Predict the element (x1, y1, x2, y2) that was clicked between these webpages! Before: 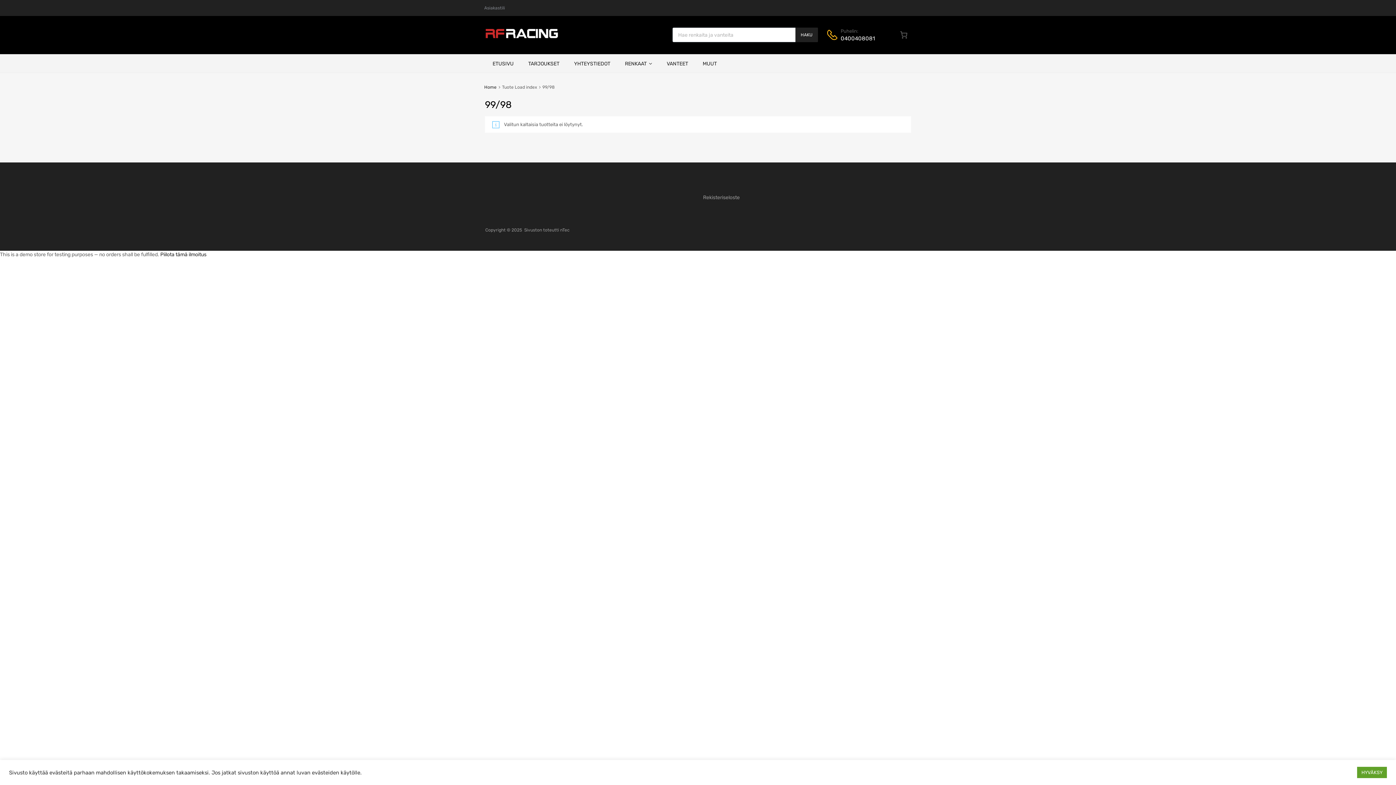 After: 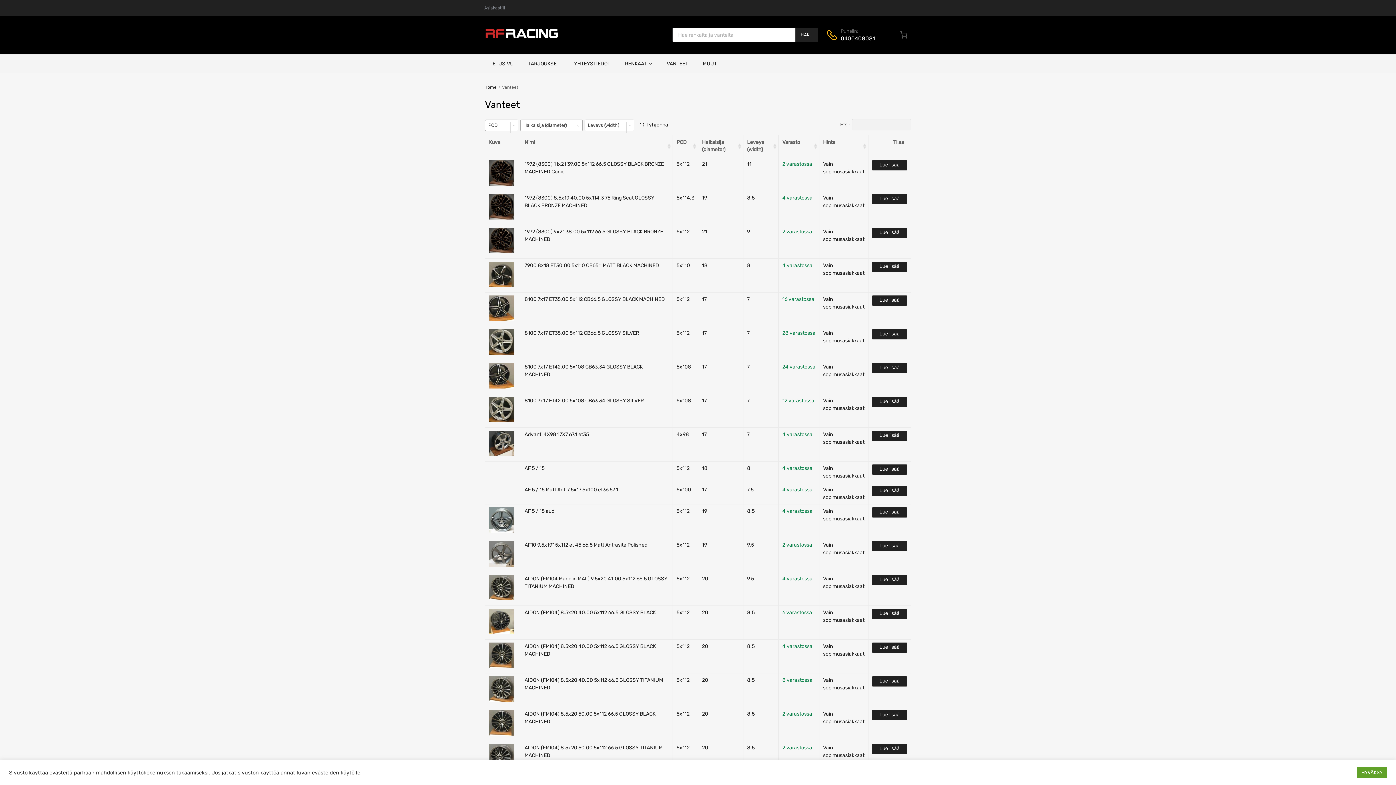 Action: bbox: (659, 54, 695, 72) label: VANTEET